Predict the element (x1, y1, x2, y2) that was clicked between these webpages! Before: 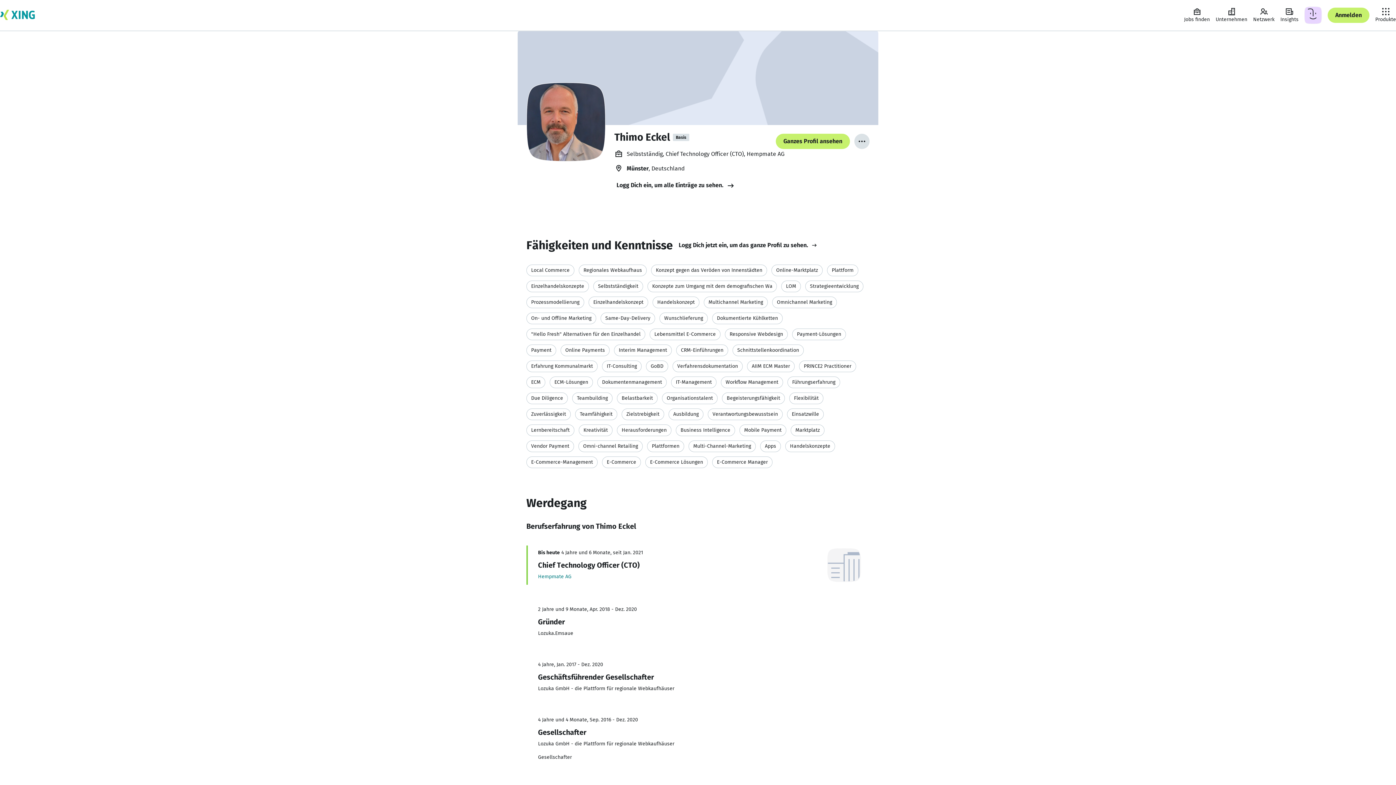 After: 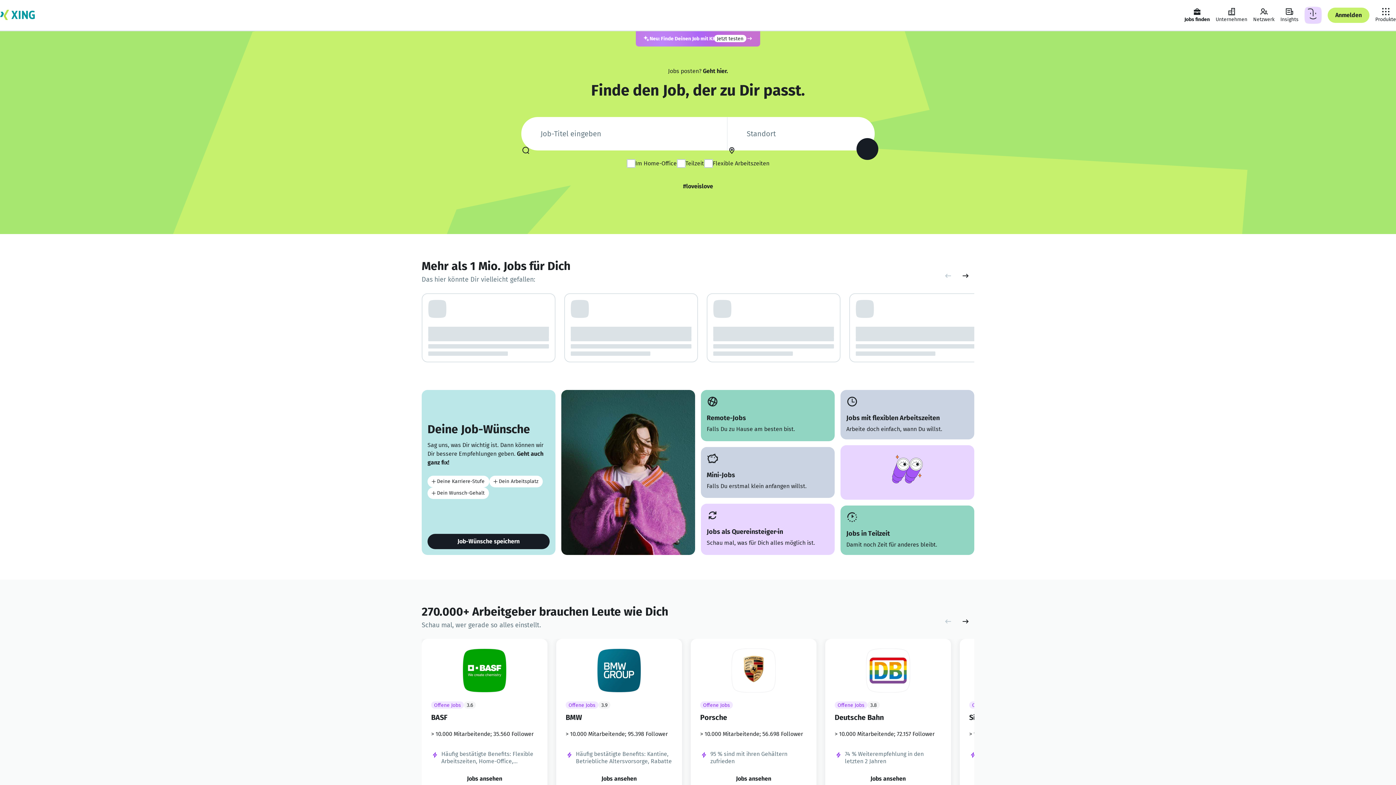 Action: bbox: (1181, 4, 1213, 26) label: Jobs finden